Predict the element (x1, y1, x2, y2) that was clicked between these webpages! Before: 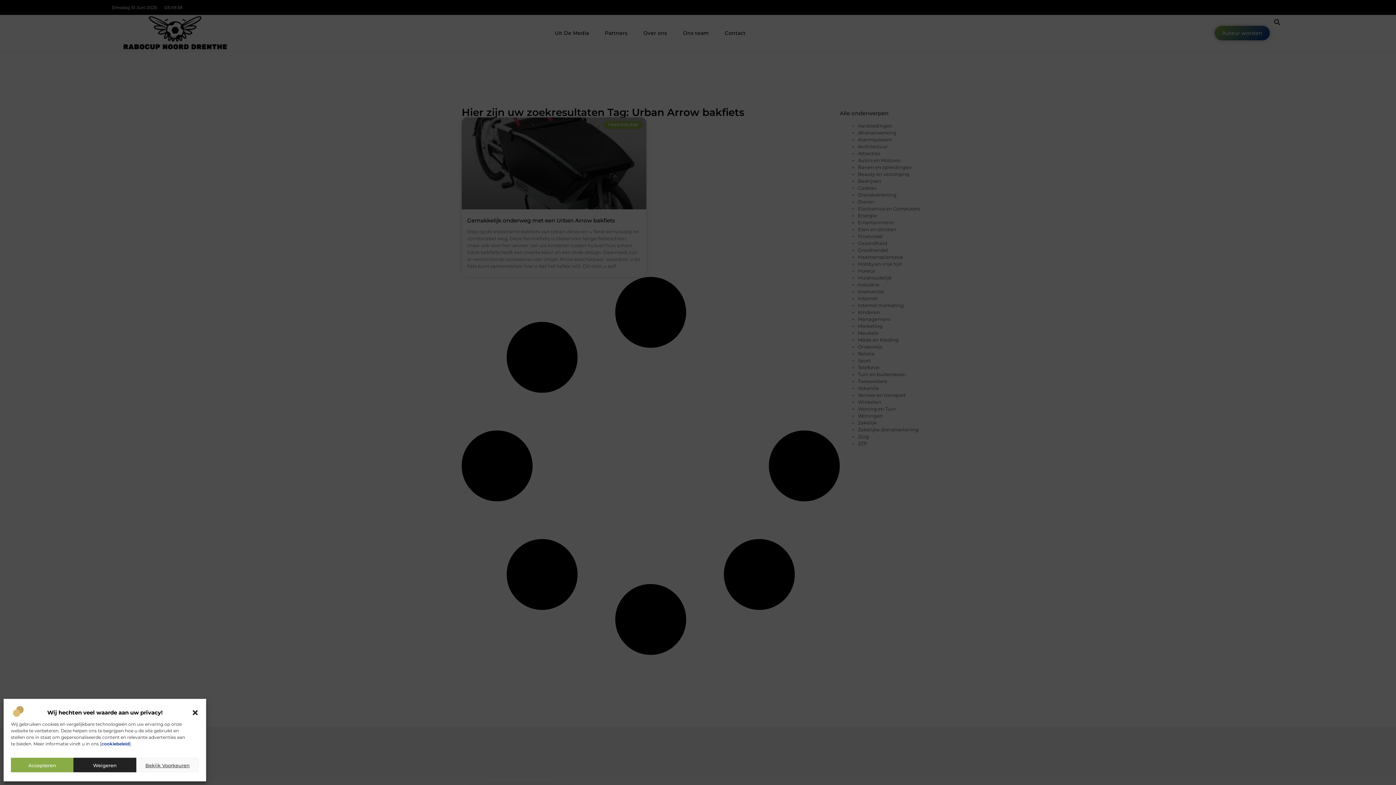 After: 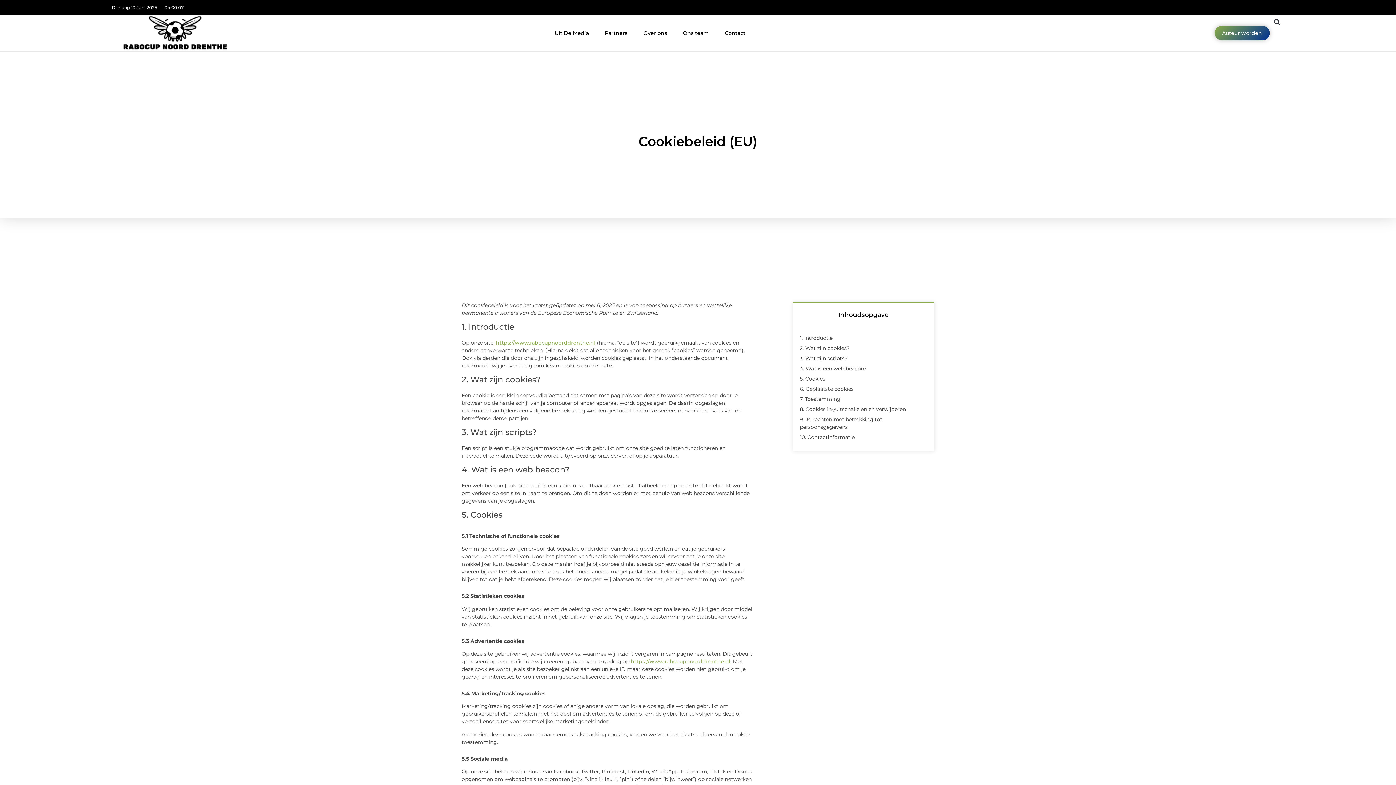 Action: bbox: (101, 741, 129, 746) label: cookiebeleid